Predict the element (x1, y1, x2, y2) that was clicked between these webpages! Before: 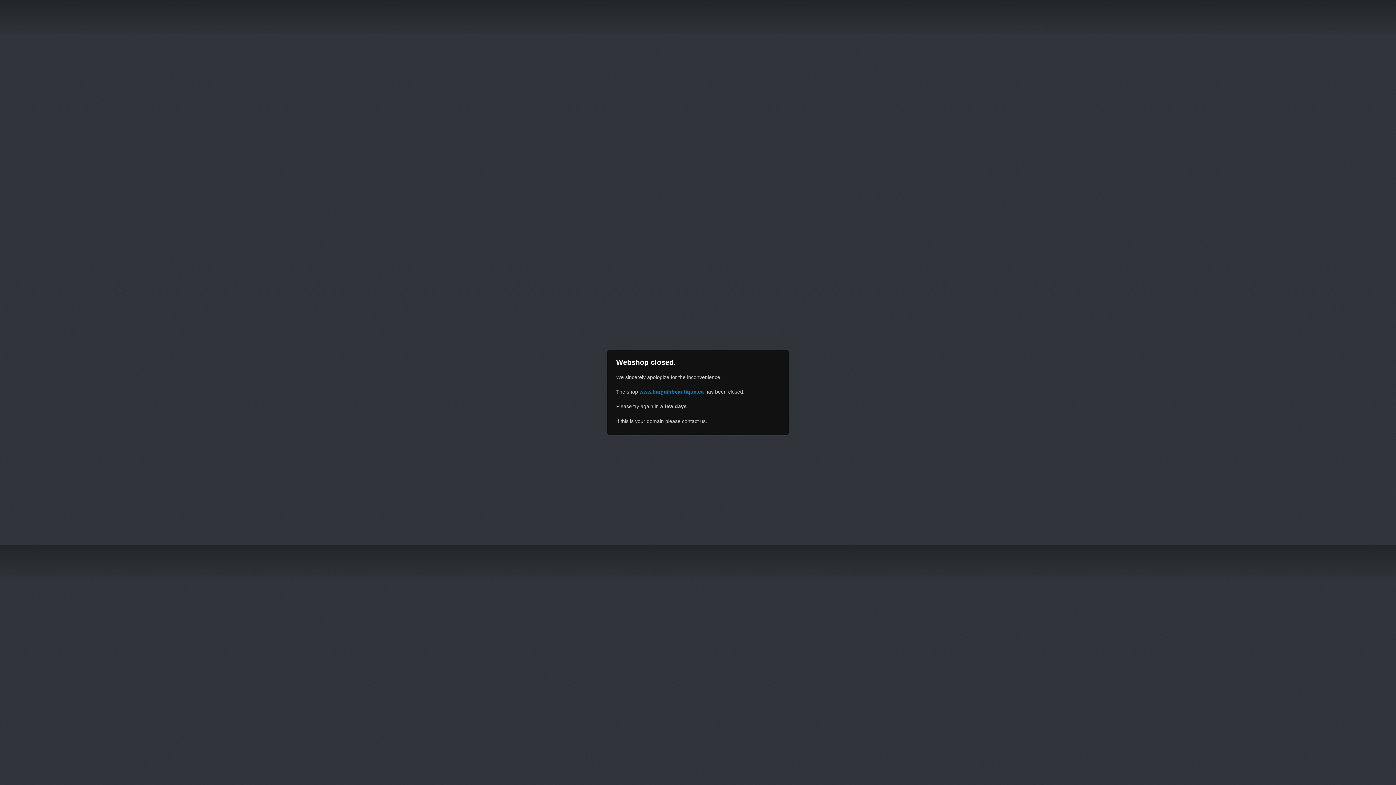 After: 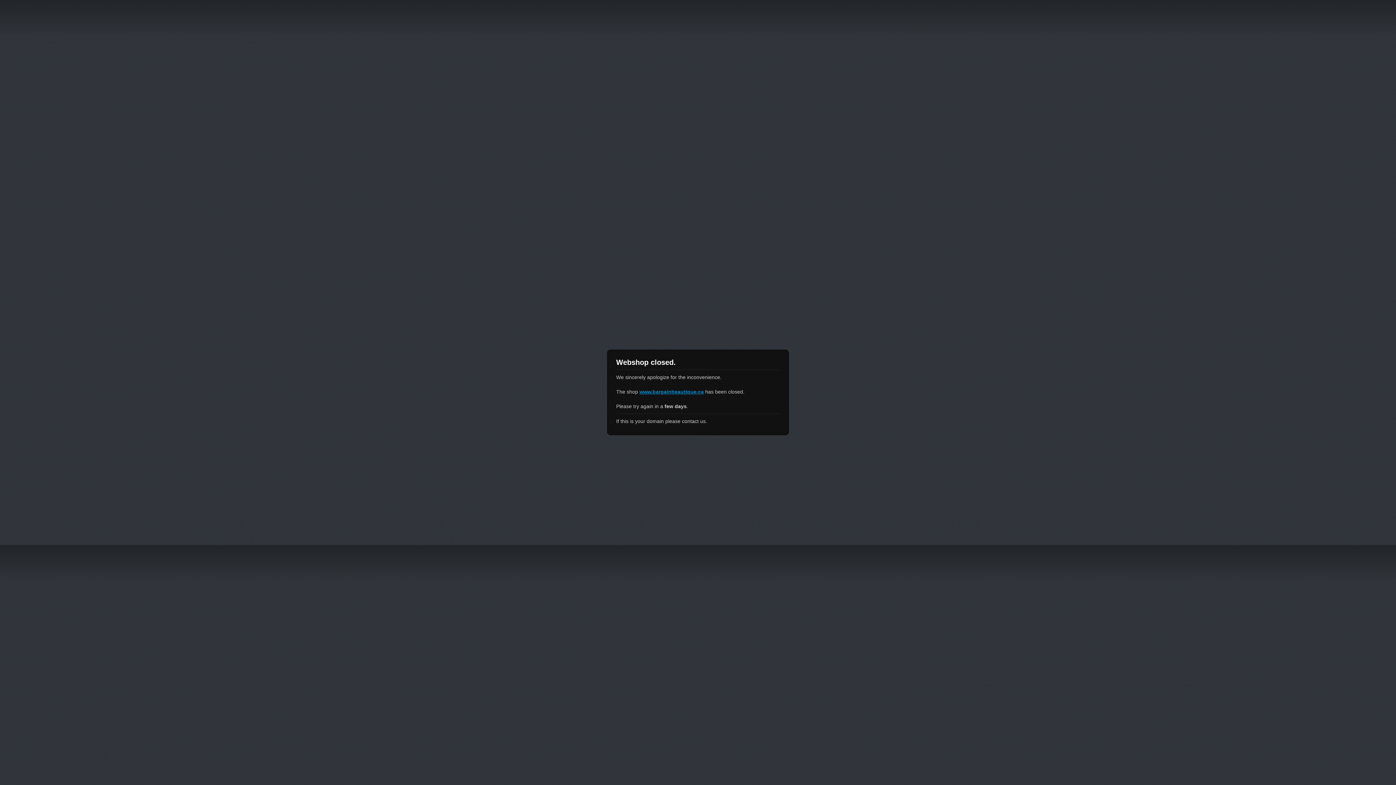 Action: label: www.bargainbeautique.ca bbox: (639, 389, 704, 394)